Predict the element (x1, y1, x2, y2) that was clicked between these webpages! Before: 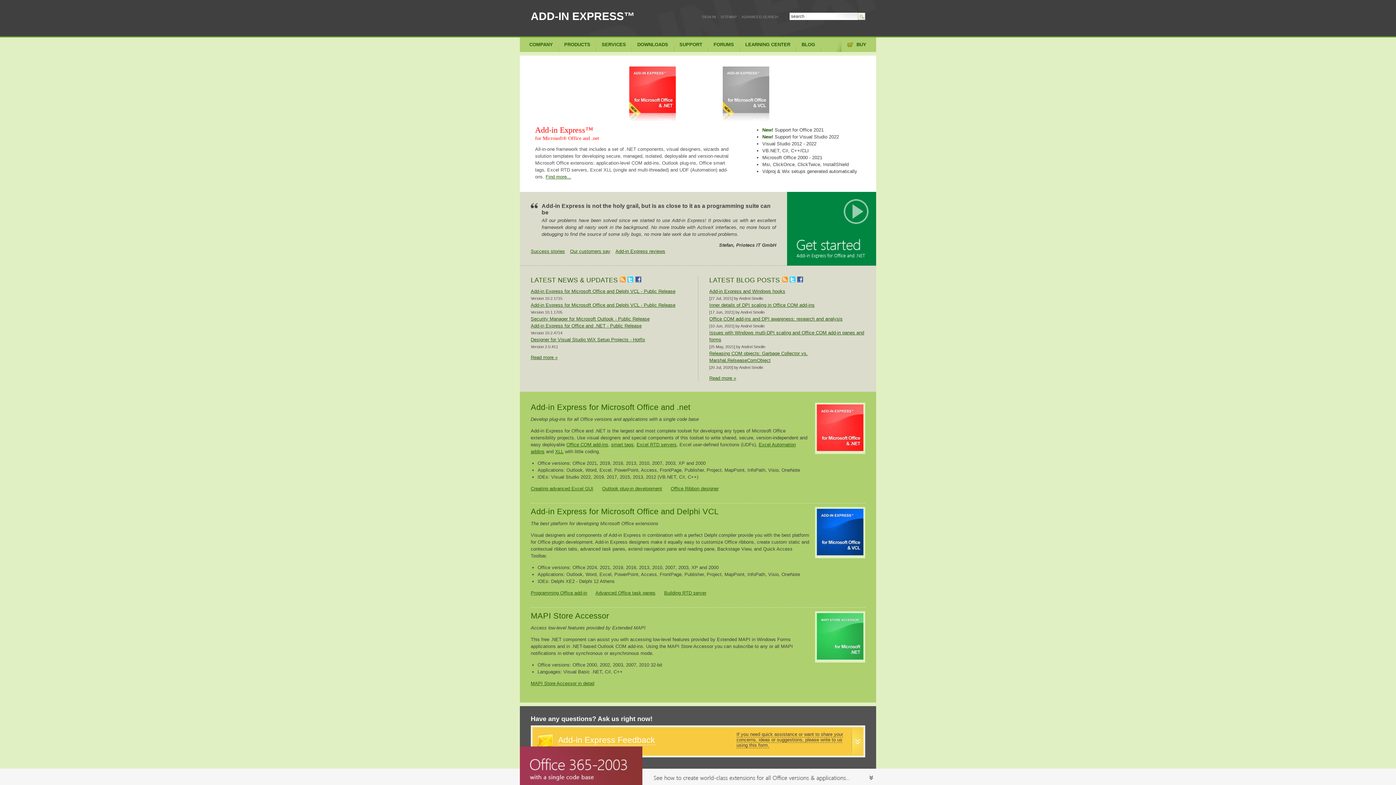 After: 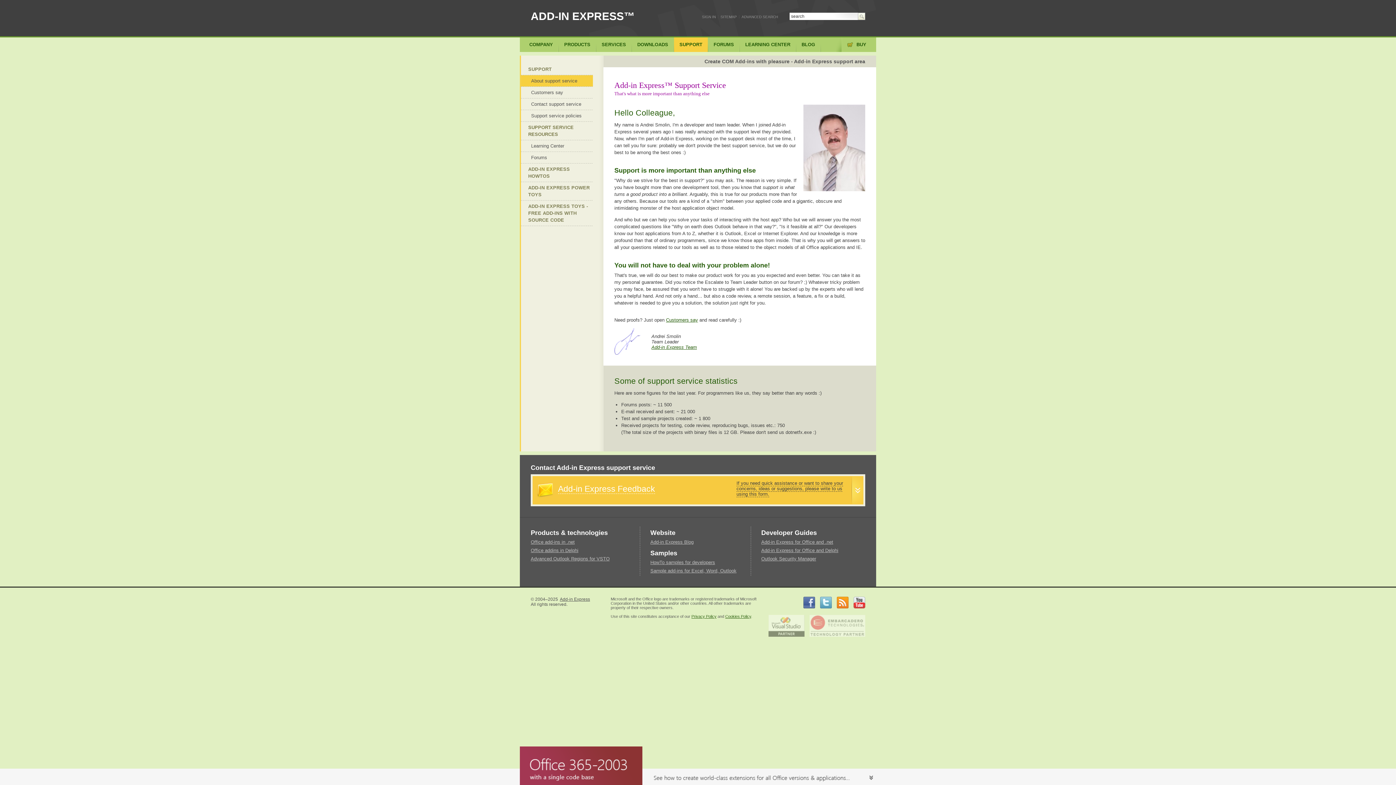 Action: bbox: (674, 37, 708, 52) label: SUPPORT